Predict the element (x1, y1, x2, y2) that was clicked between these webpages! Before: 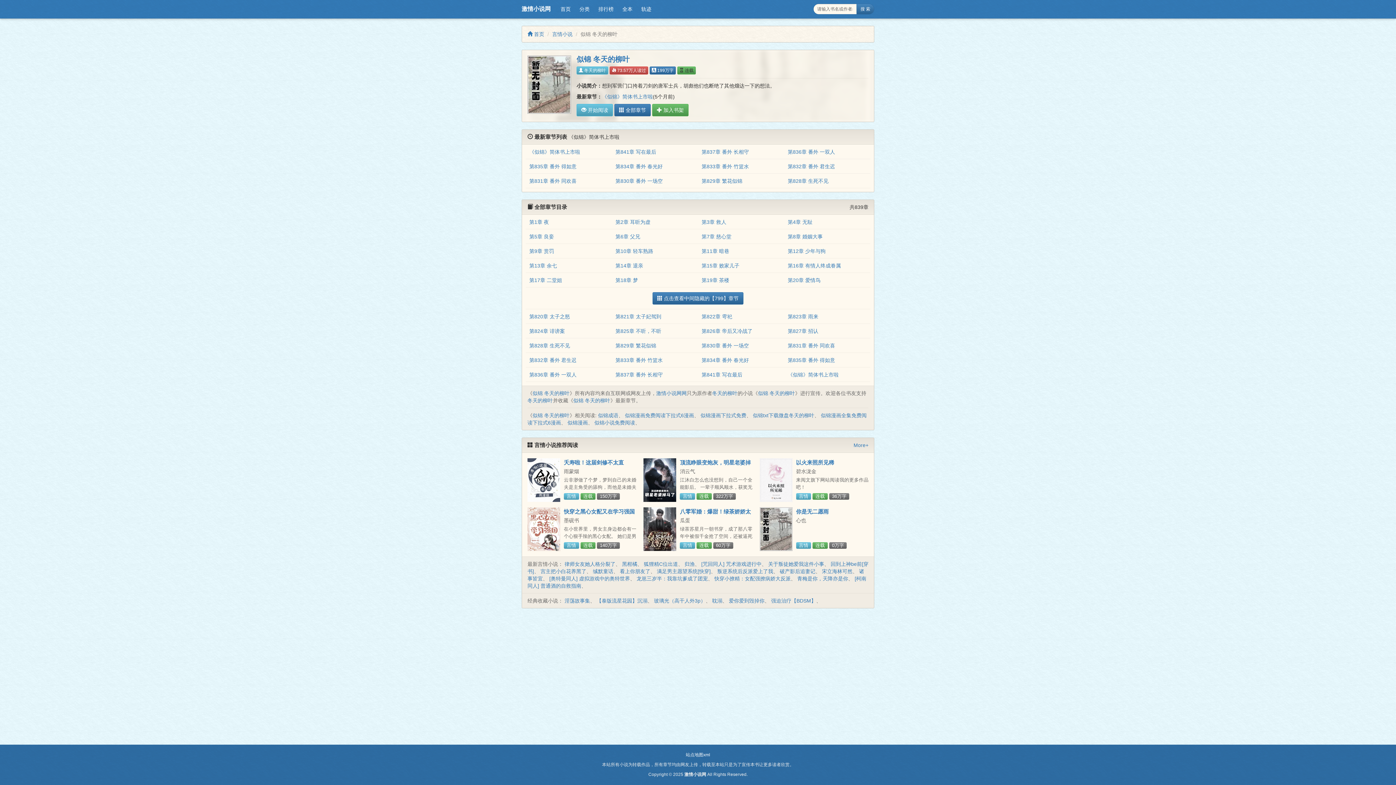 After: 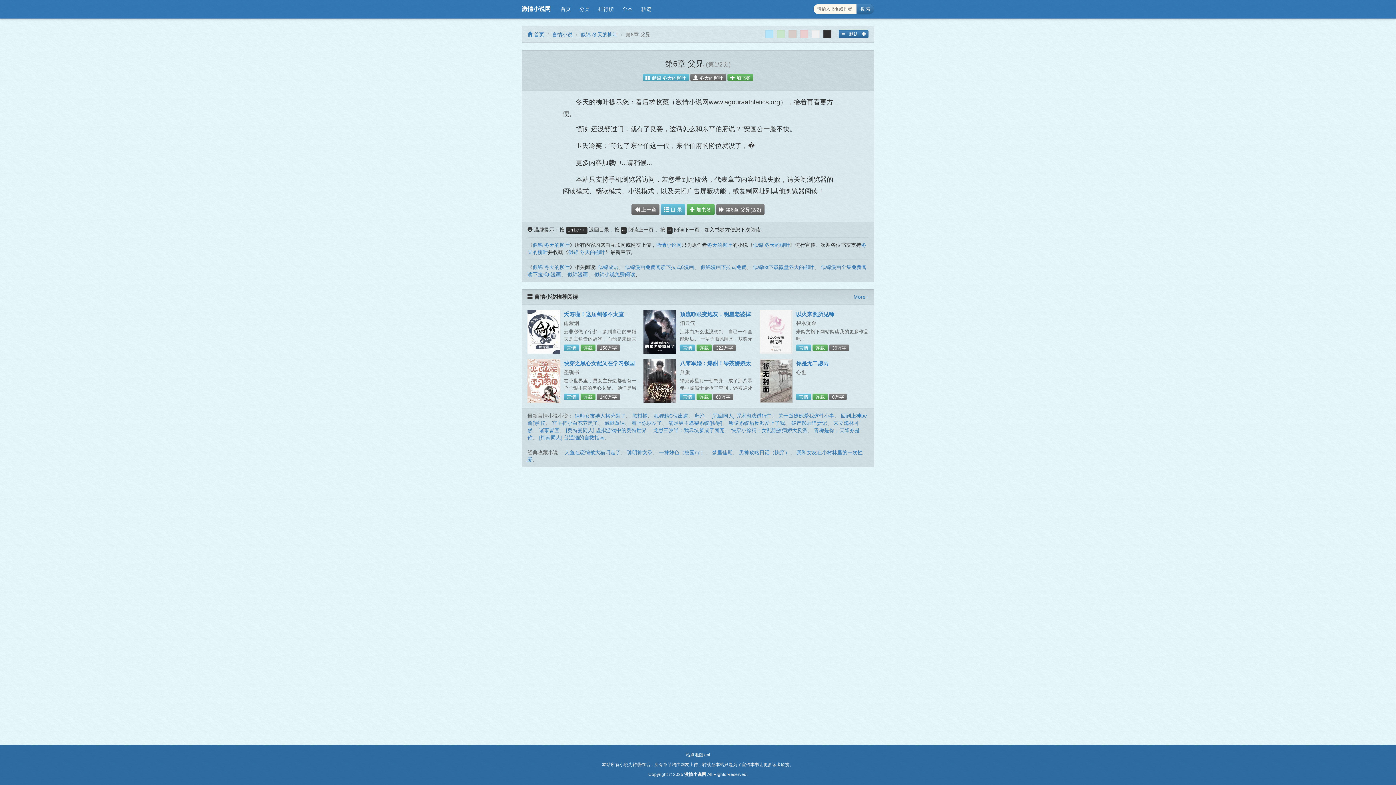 Action: label: 第6章 父兄 bbox: (615, 233, 640, 239)